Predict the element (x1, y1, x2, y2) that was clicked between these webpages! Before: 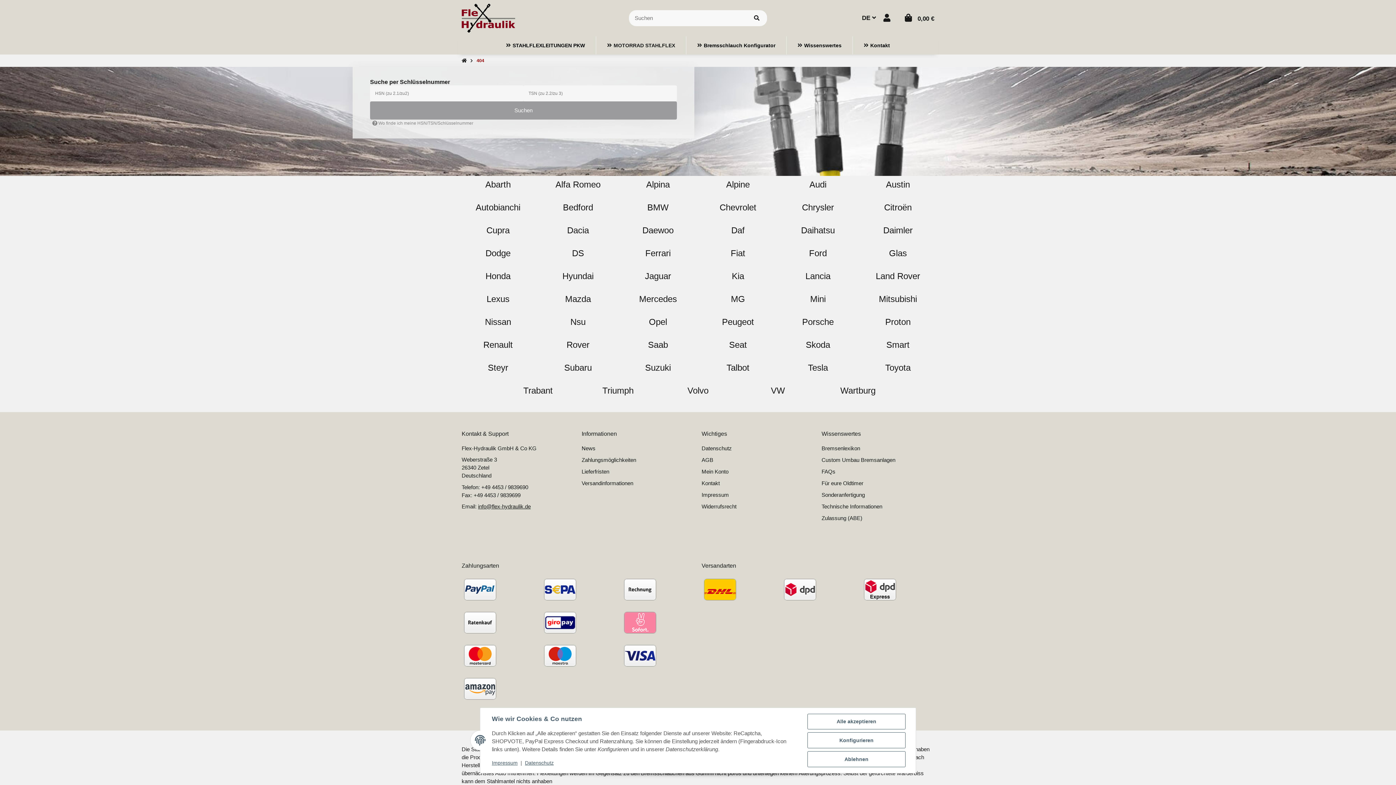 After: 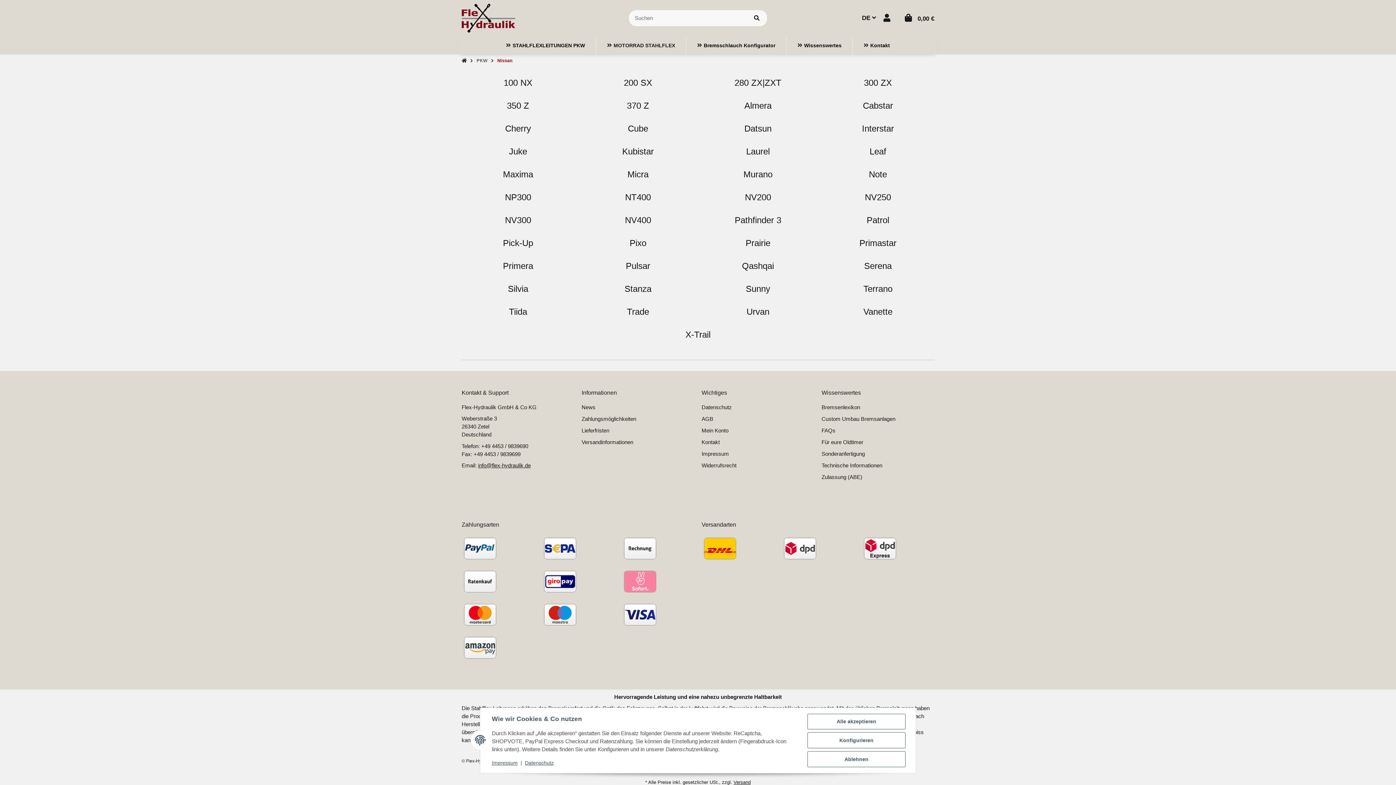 Action: label: Nissan bbox: (461, 317, 534, 332)